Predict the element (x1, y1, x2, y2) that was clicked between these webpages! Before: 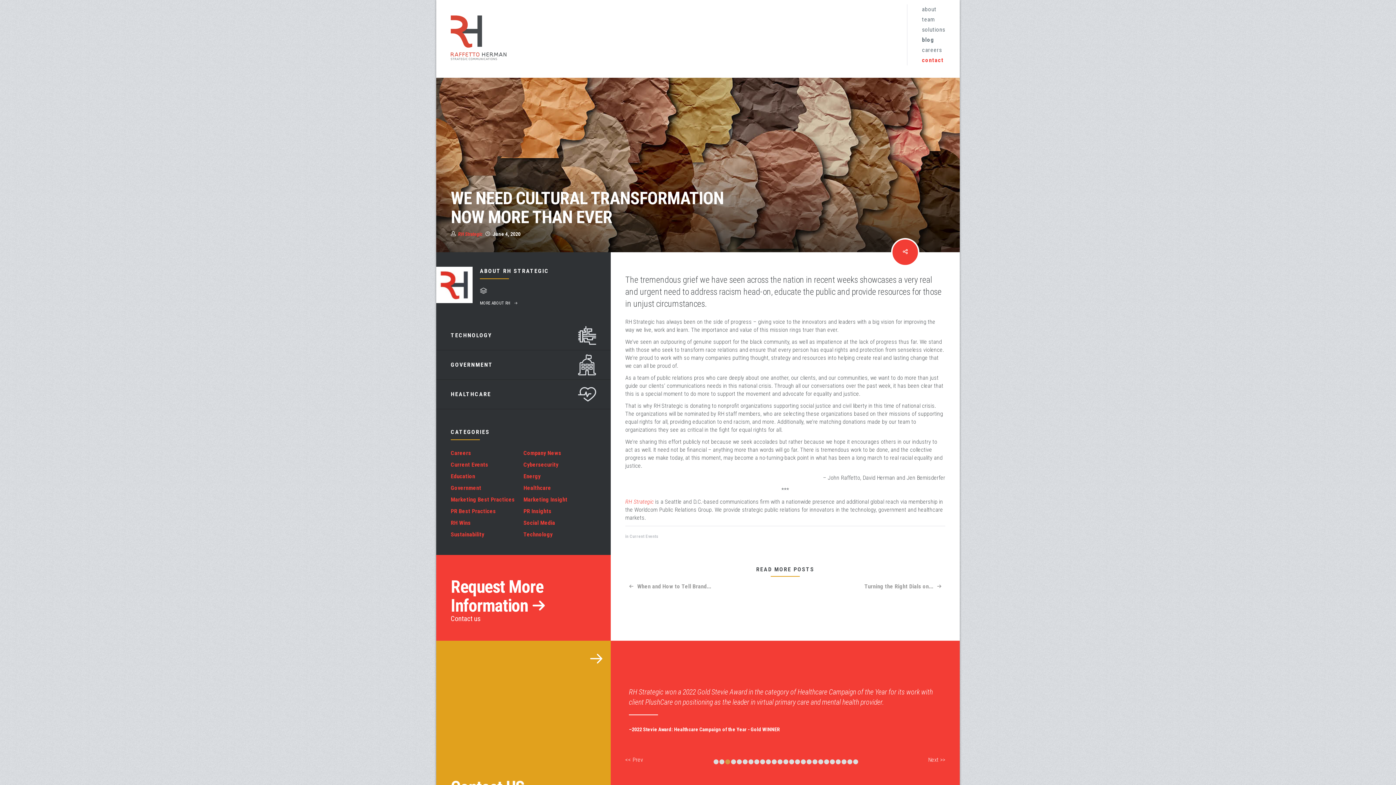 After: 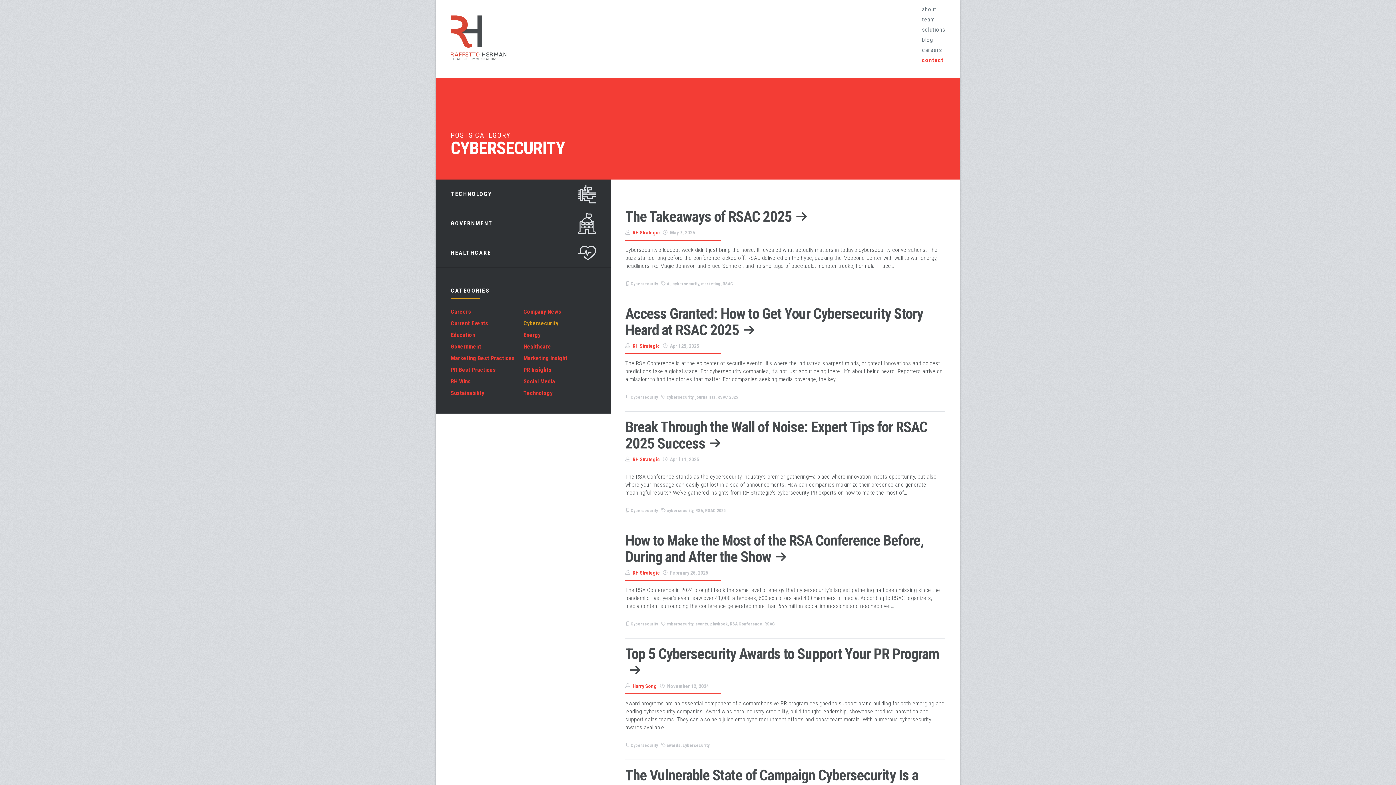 Action: bbox: (523, 459, 596, 470) label: Cybersecurity